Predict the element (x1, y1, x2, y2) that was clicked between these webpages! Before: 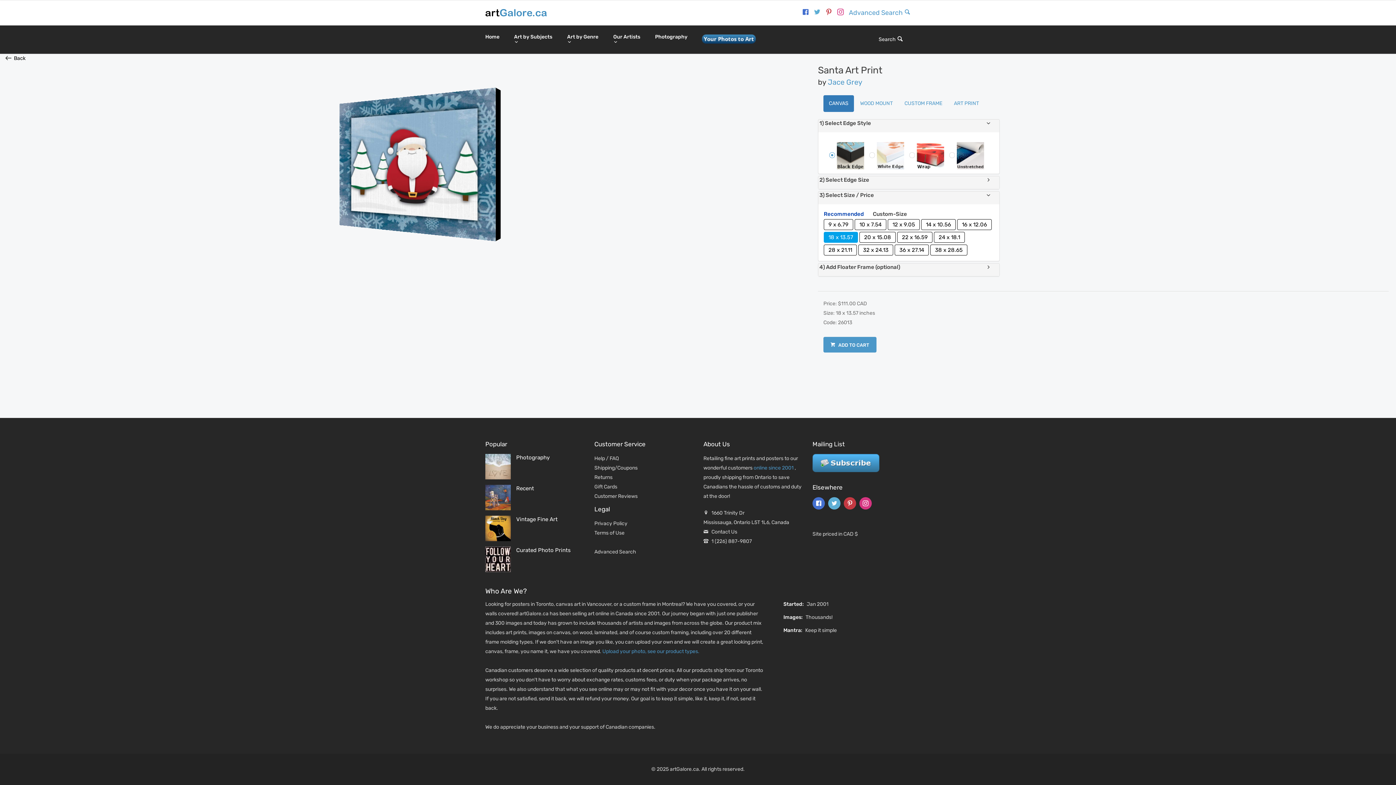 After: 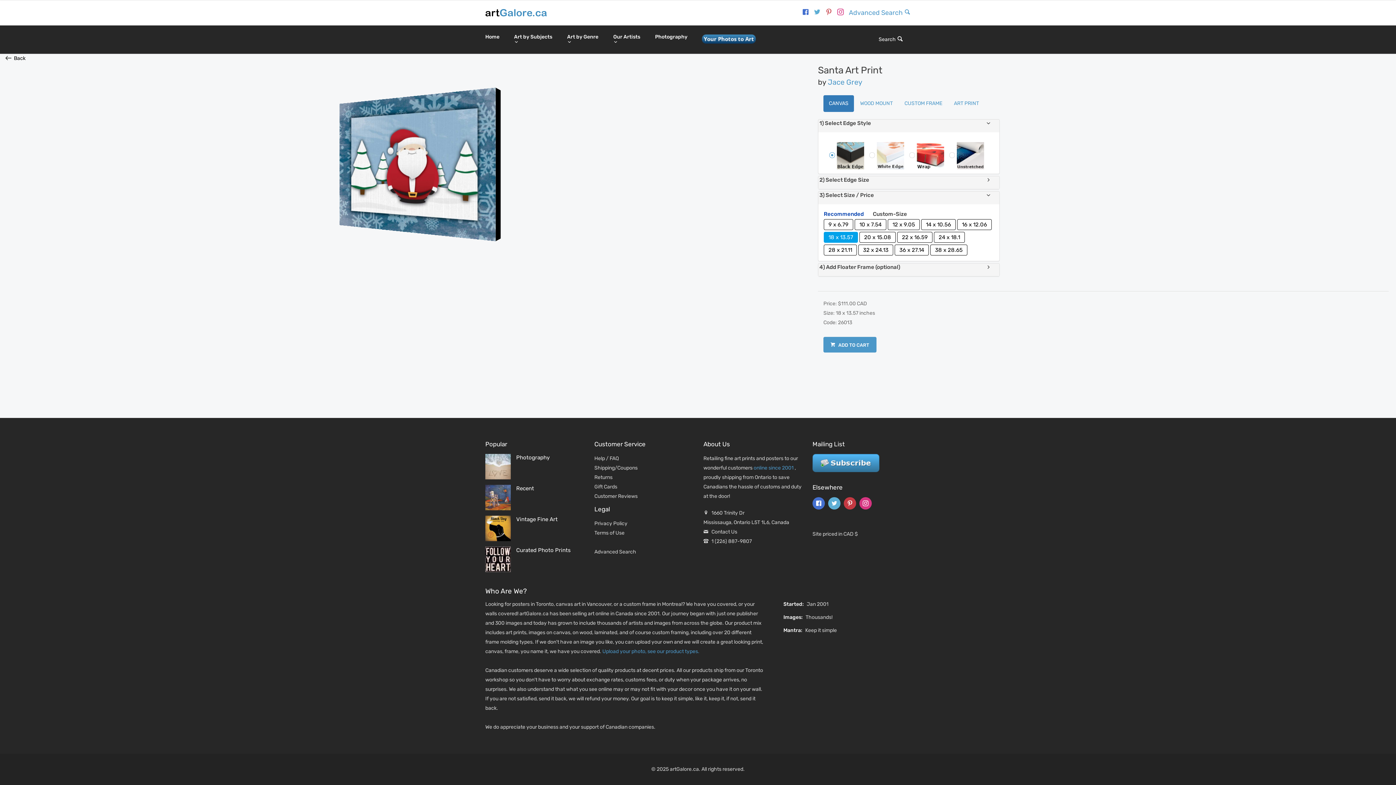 Action: bbox: (825, 8, 832, 16)